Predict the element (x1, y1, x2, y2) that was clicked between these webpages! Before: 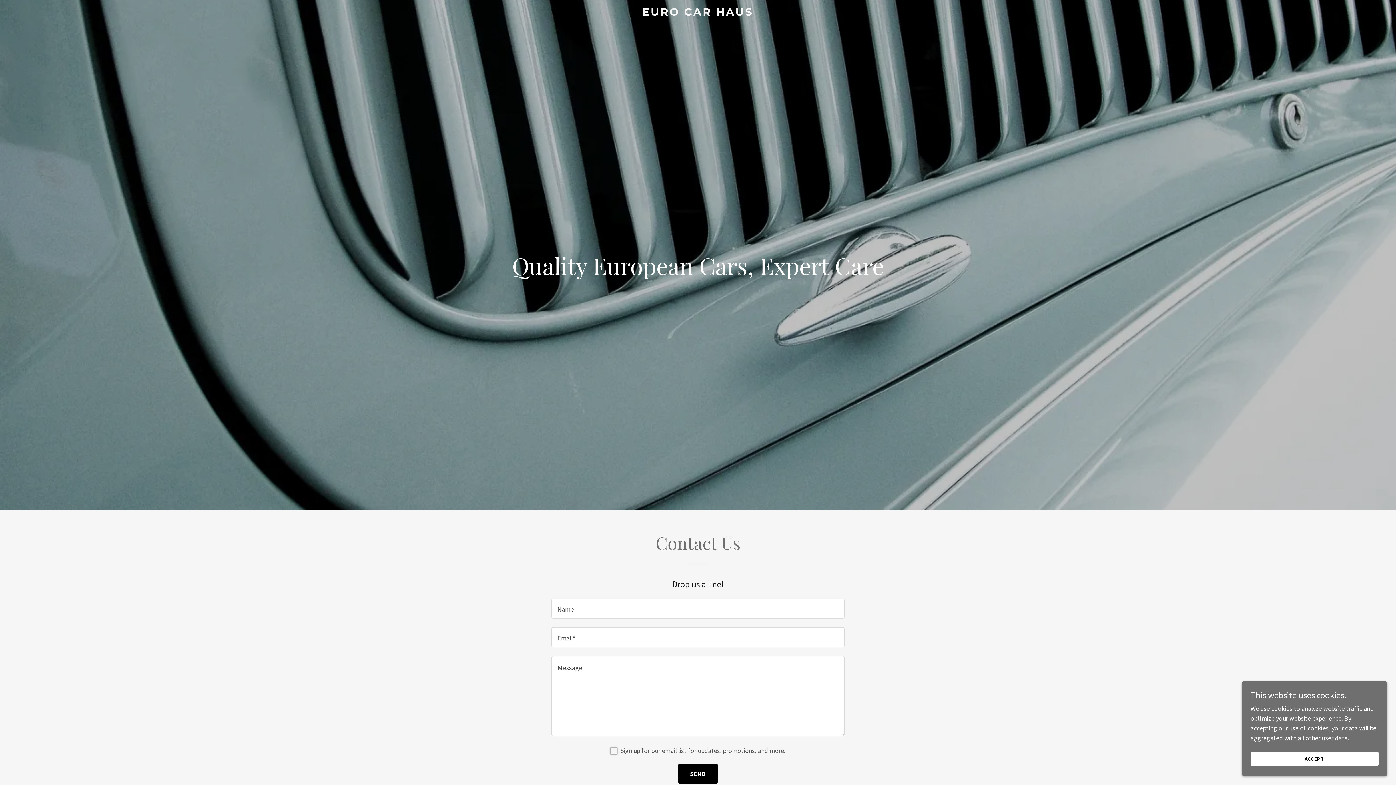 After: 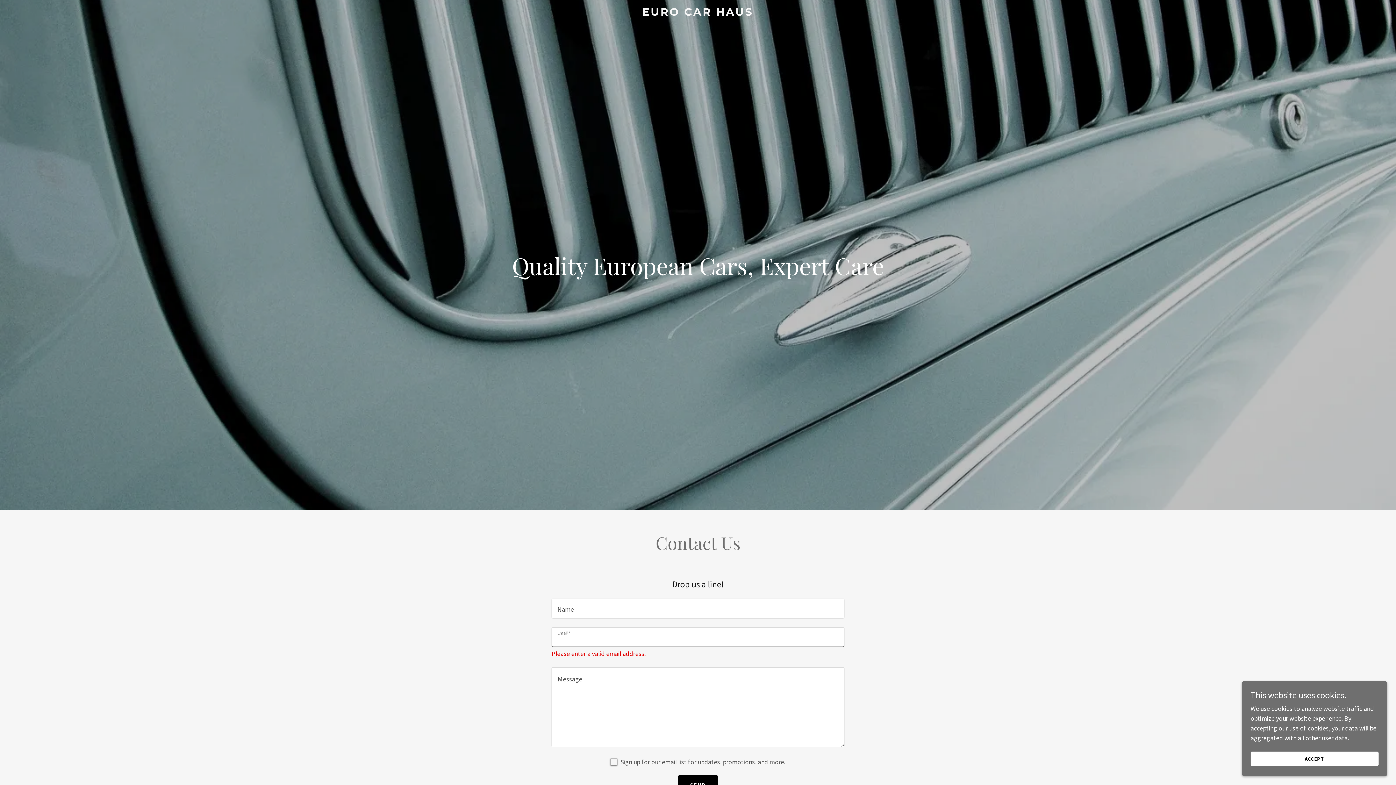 Action: bbox: (678, 764, 717, 784) label: SEND